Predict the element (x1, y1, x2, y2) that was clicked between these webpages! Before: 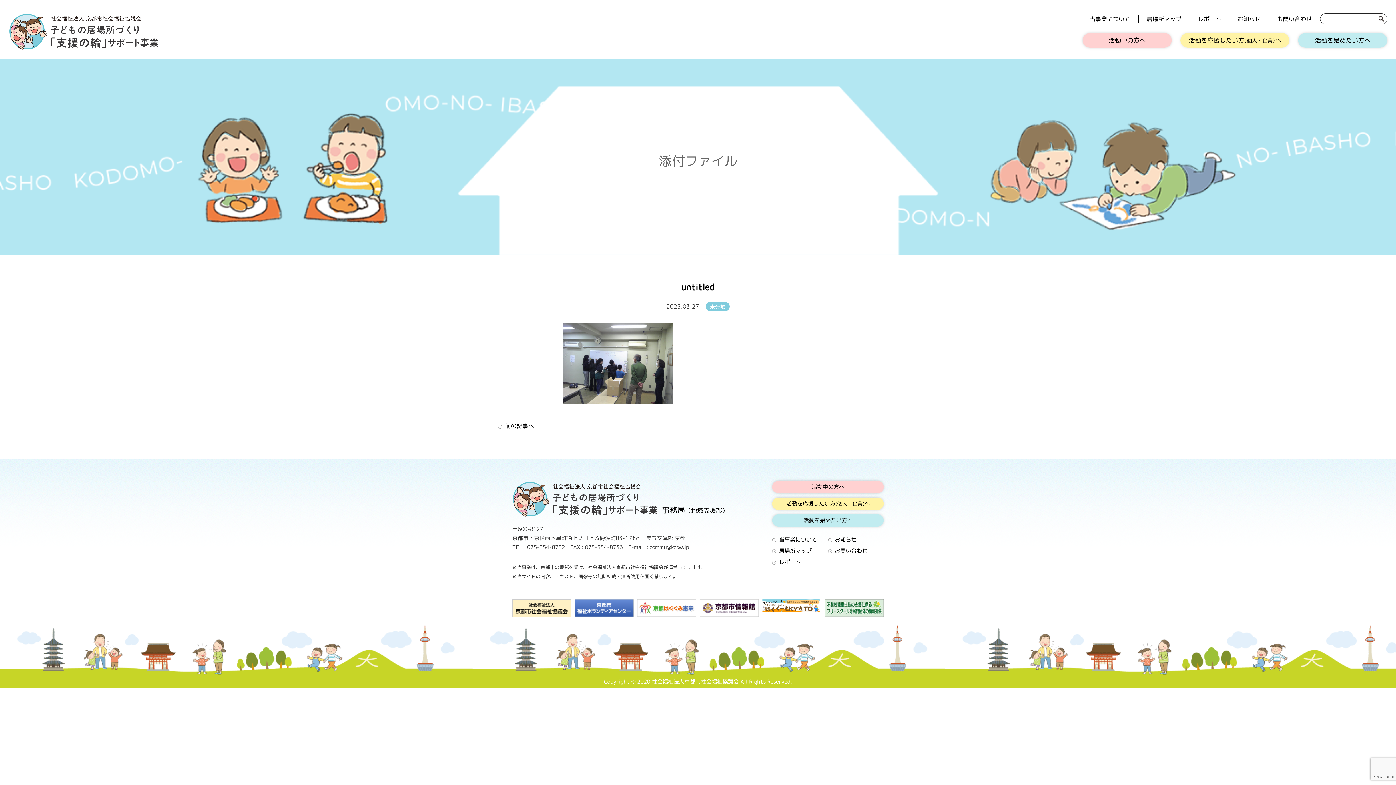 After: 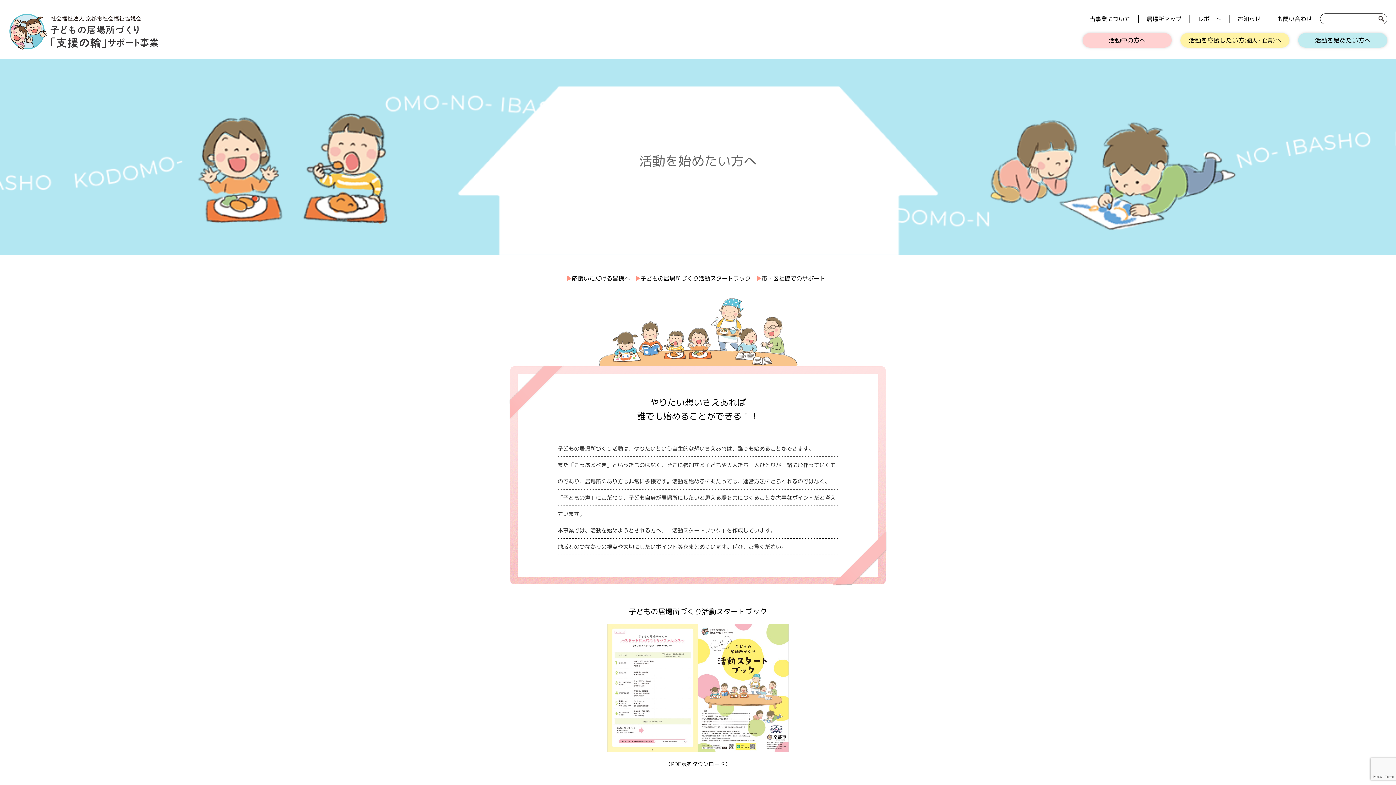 Action: label: 活動を始めたい方へ bbox: (1298, 33, 1387, 47)